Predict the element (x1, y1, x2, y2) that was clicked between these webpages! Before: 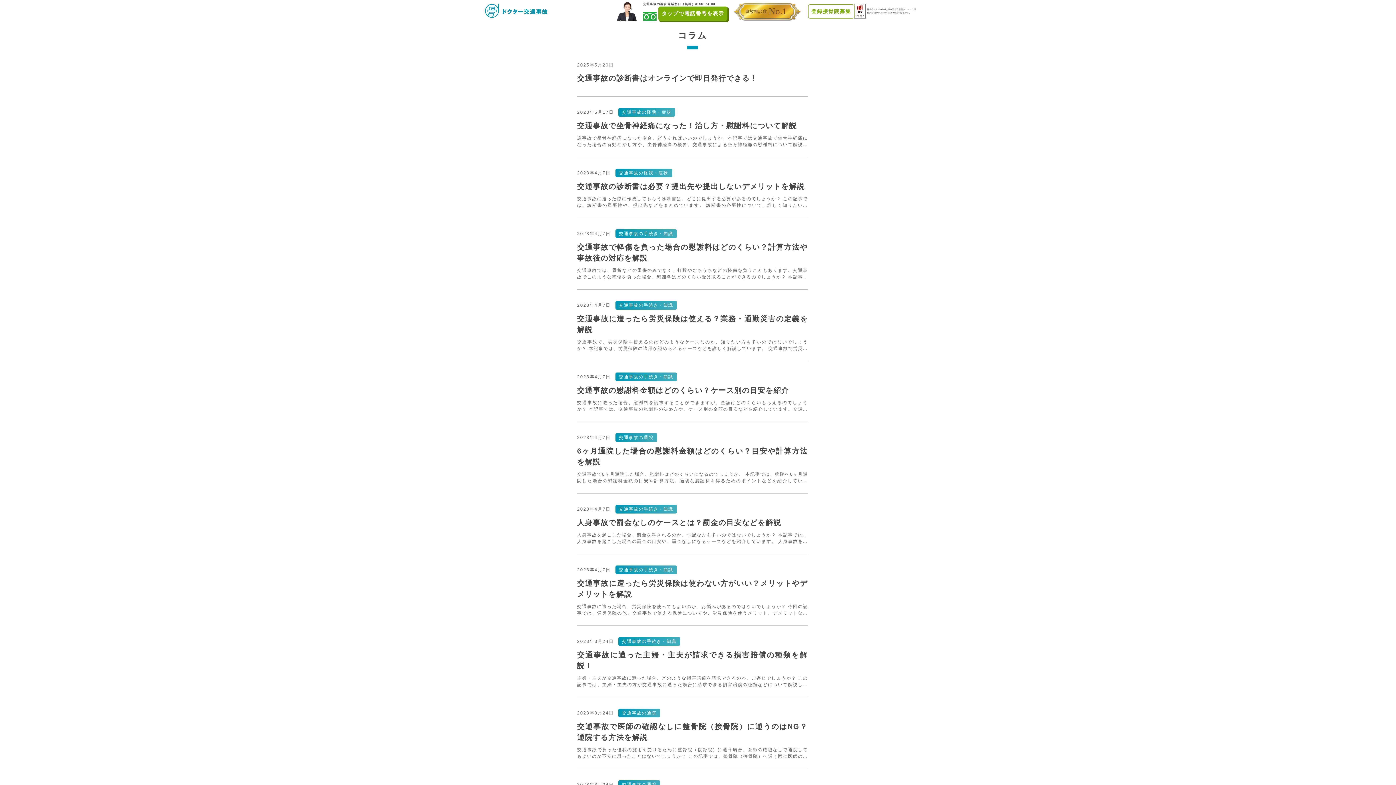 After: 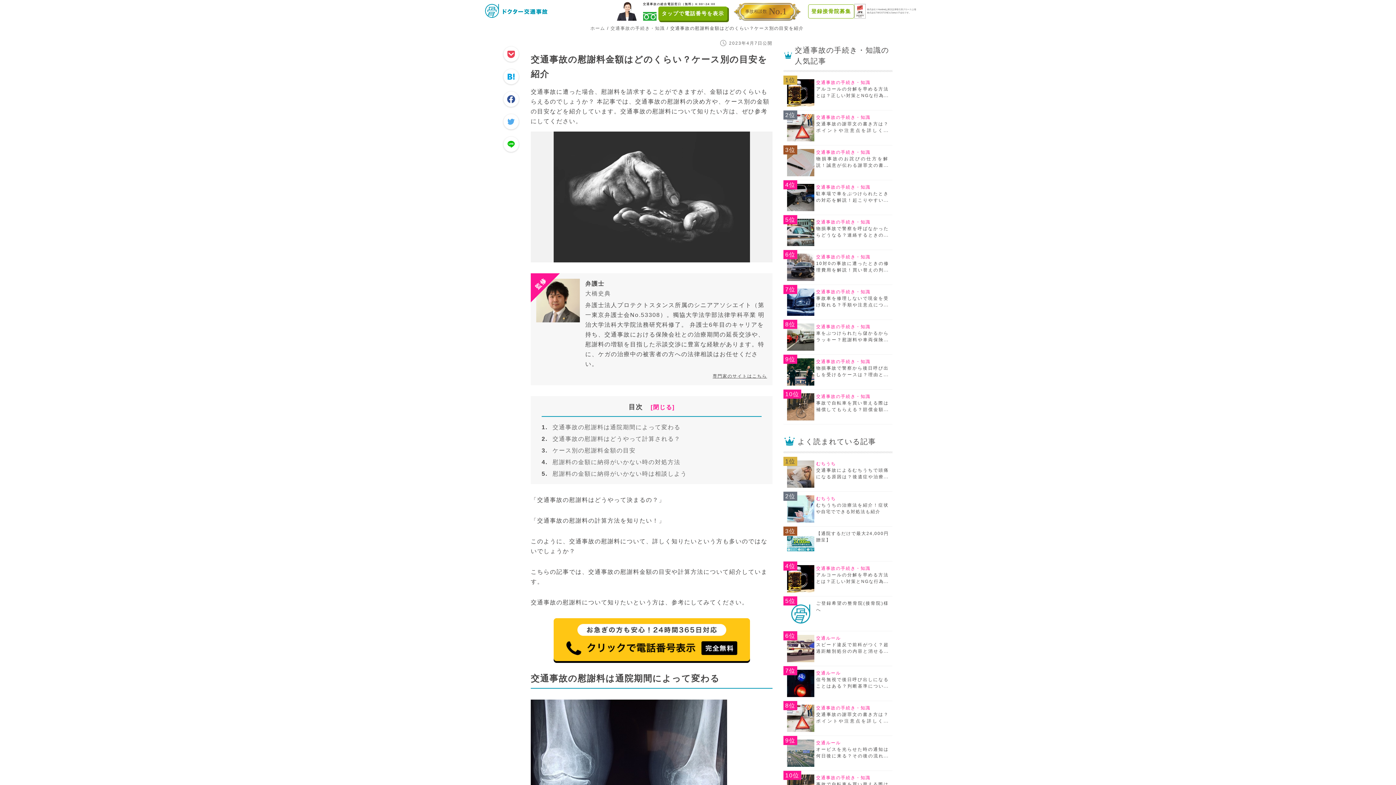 Action: bbox: (577, 386, 789, 394) label: 交通事故の慰謝料金額はどのくらい？ケース別の目安を紹介